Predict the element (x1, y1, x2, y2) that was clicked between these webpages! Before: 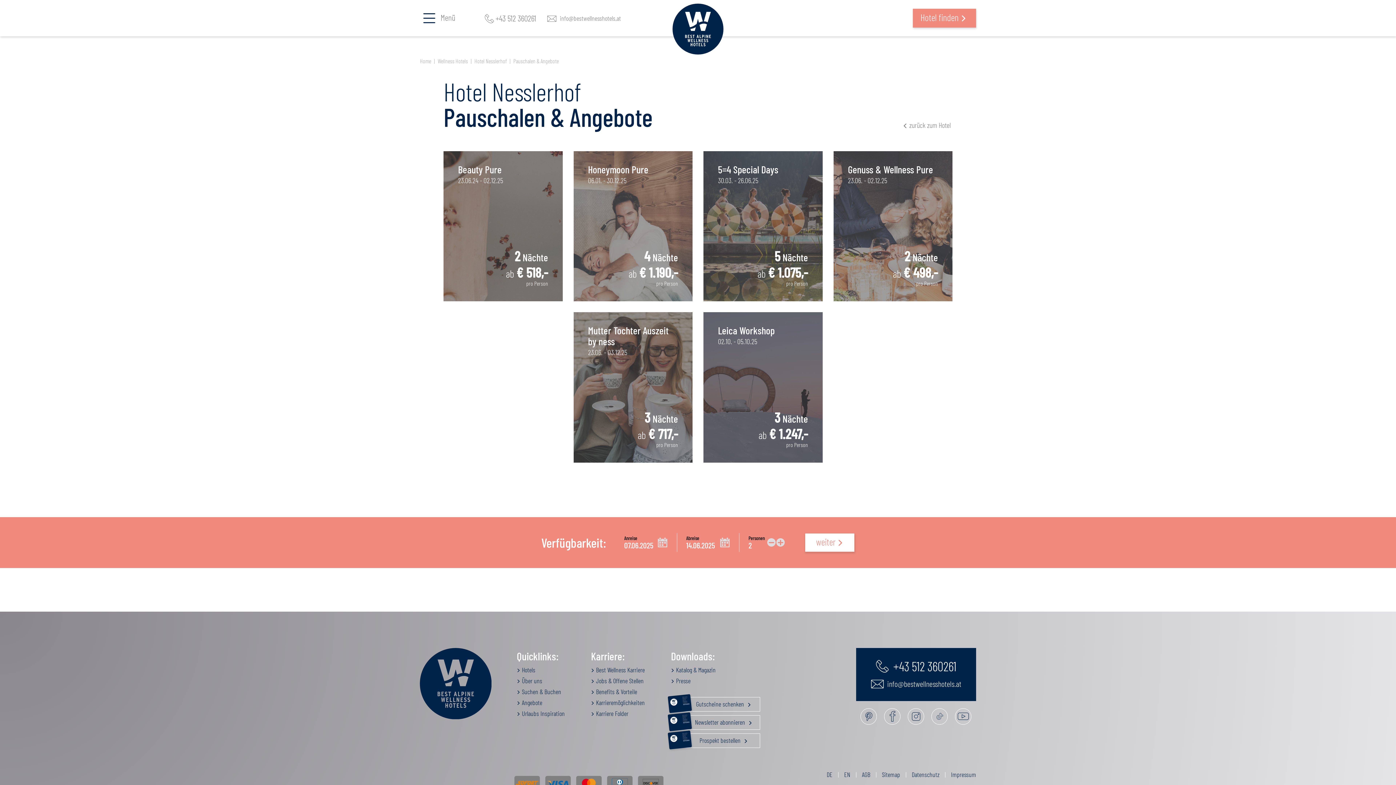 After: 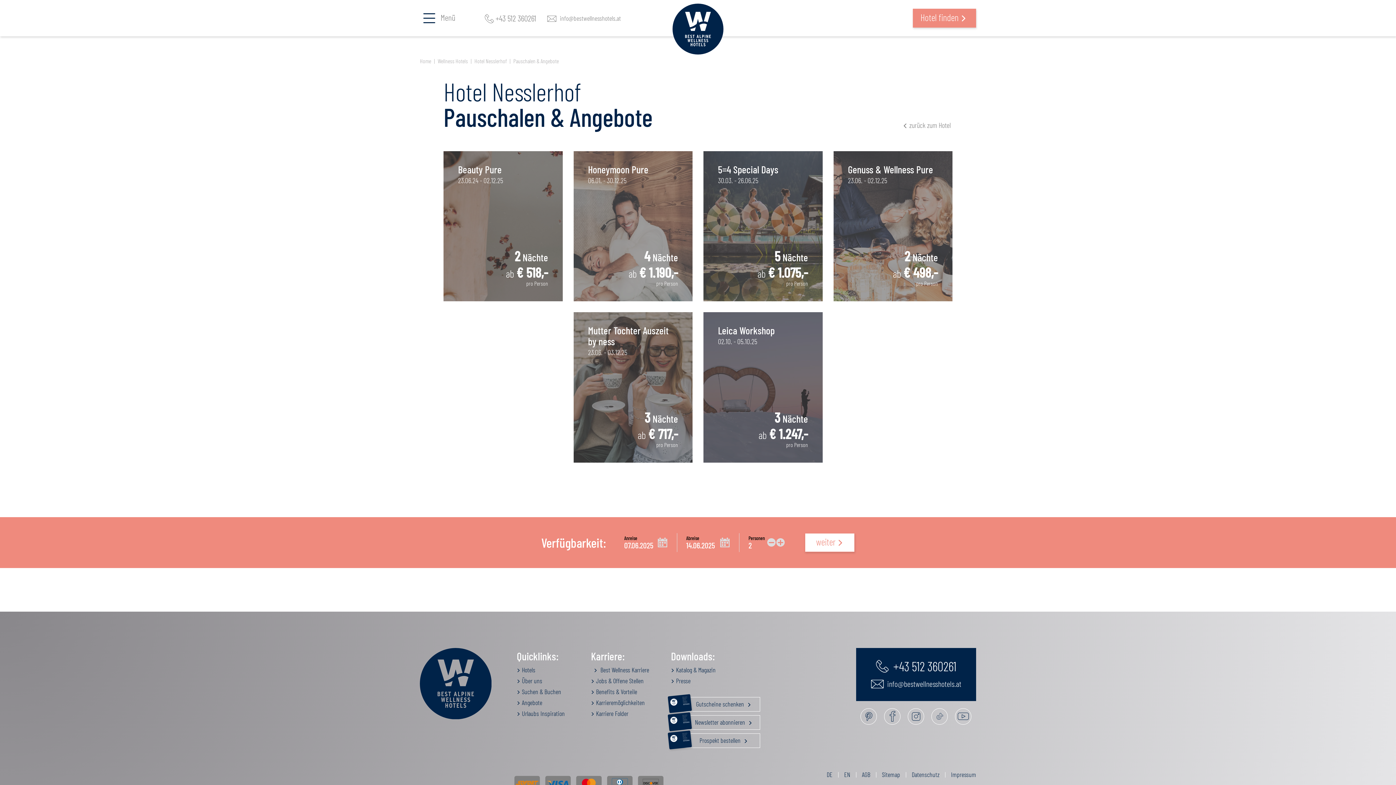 Action: label:  Best Wellness Karriere bbox: (591, 664, 644, 675)